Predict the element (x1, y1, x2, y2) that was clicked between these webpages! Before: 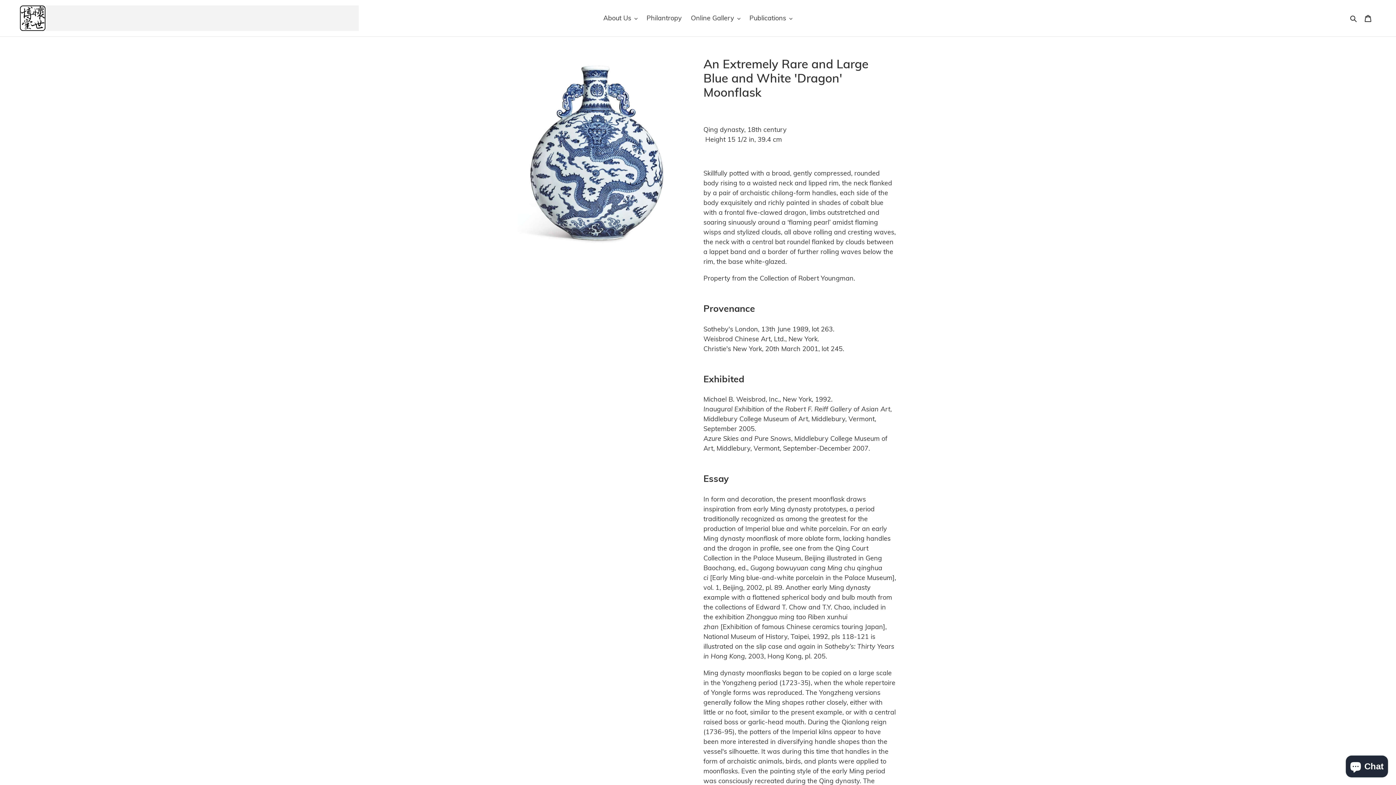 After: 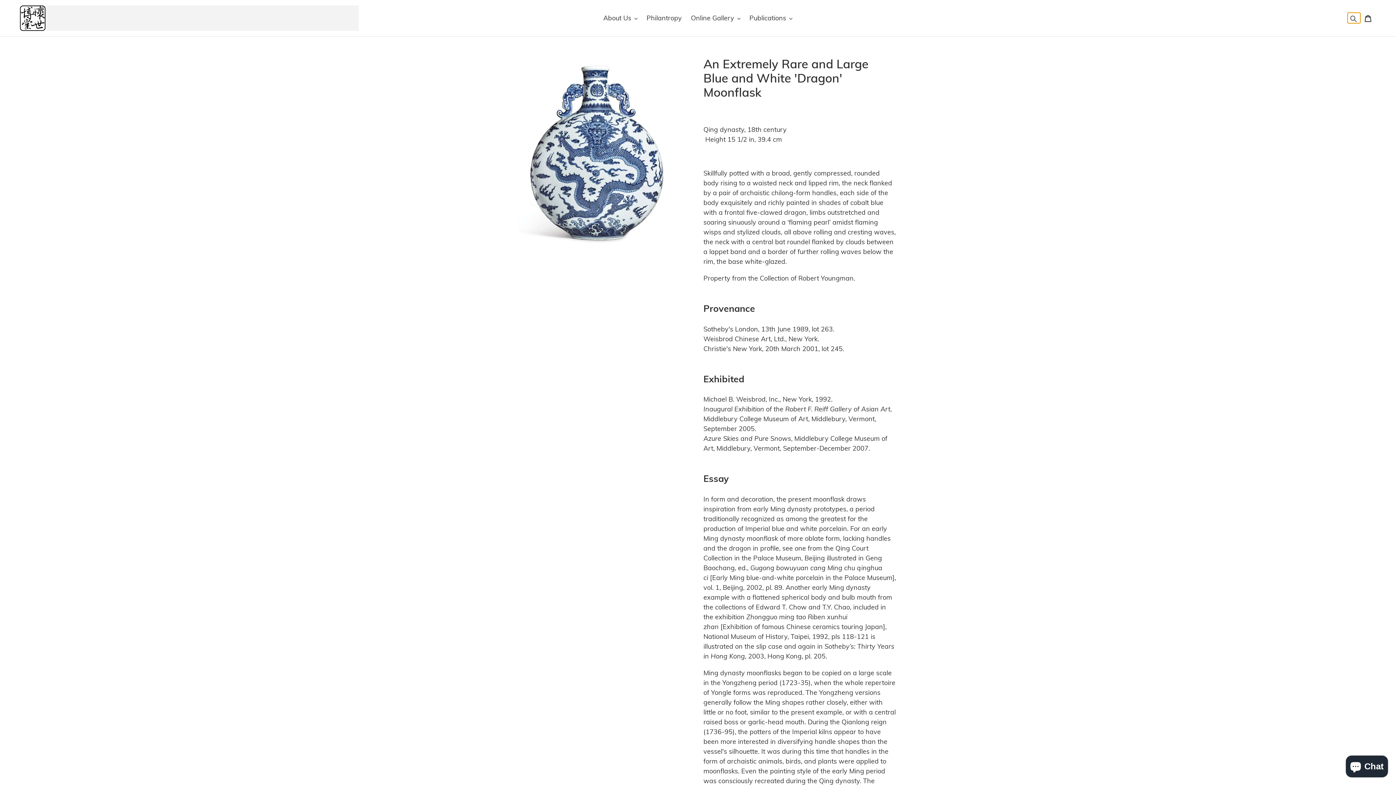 Action: label: Search bbox: (1348, 12, 1360, 23)